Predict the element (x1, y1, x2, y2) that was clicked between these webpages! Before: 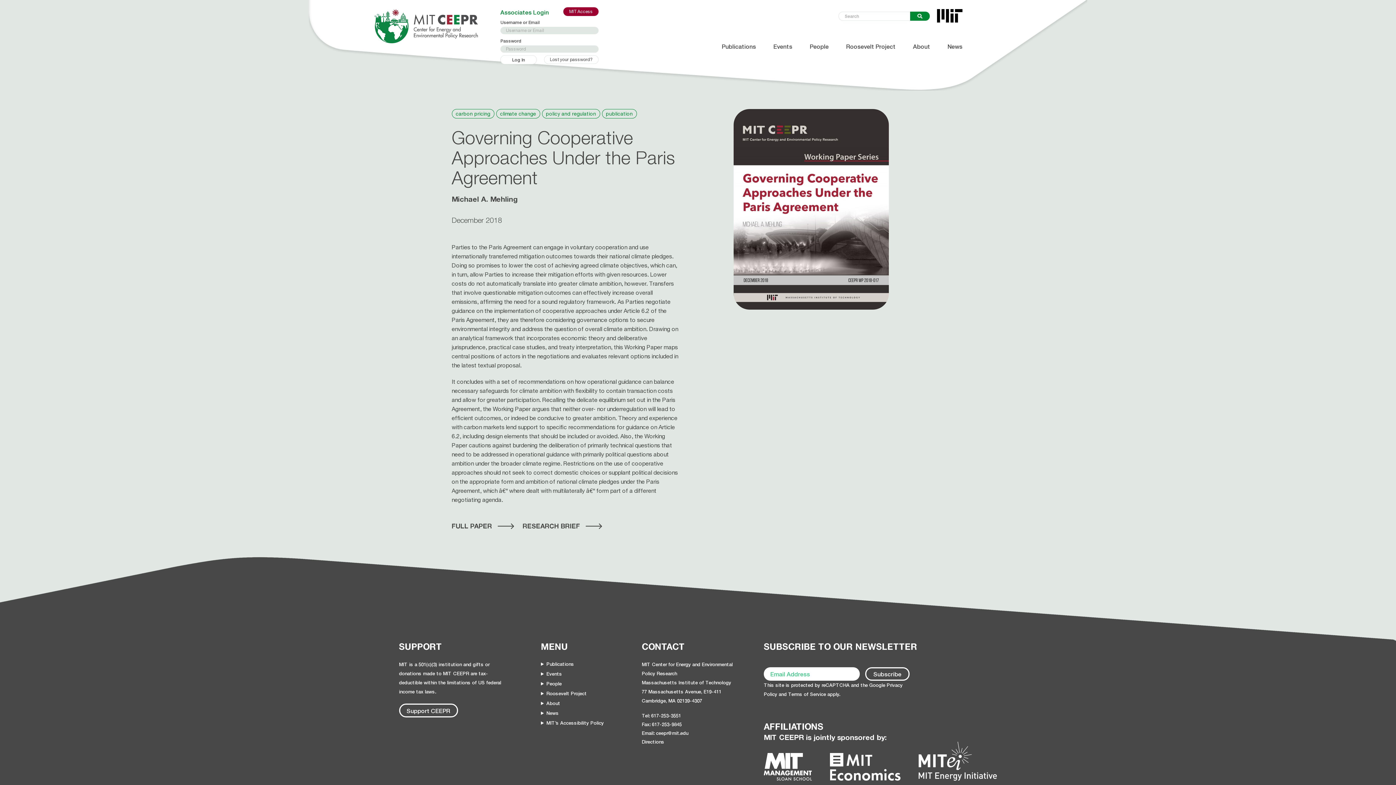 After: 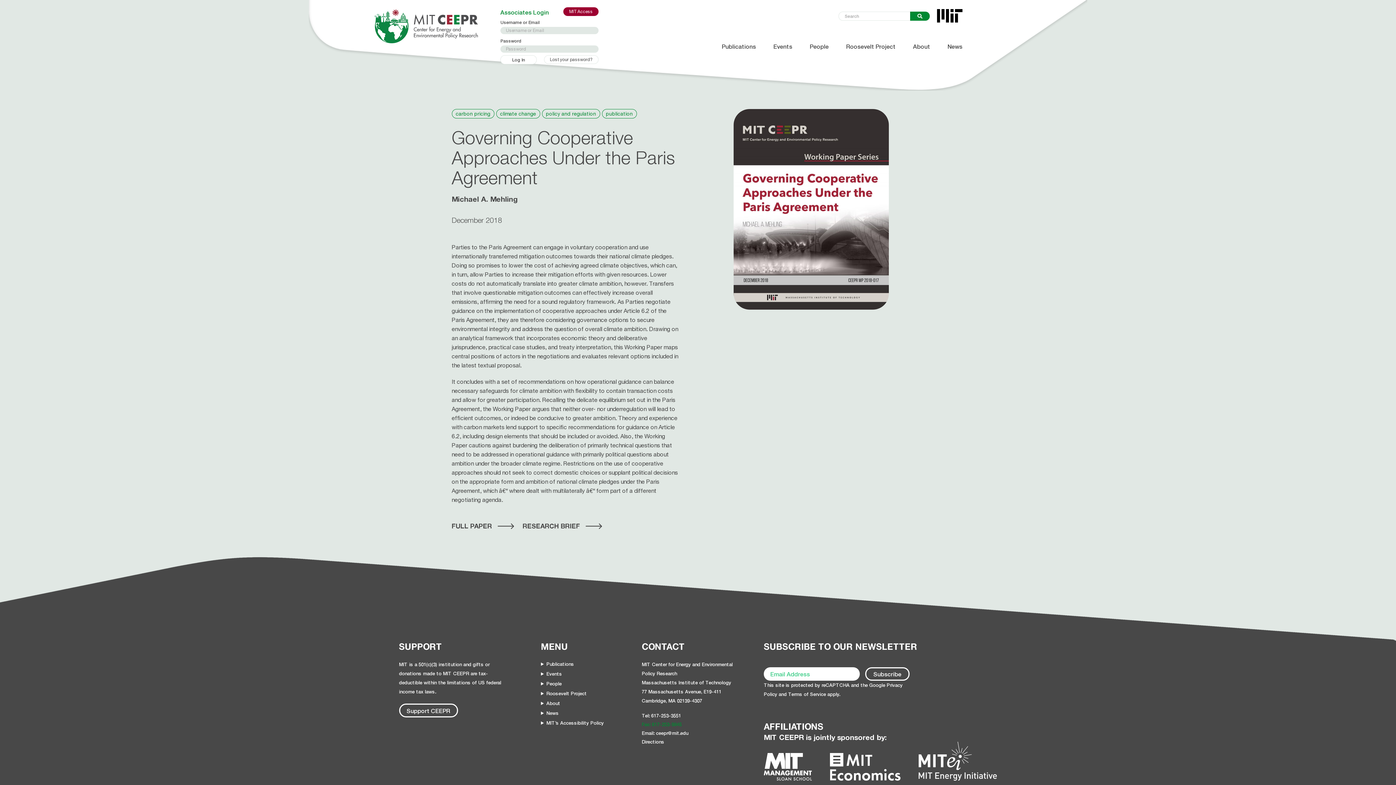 Action: label: Fax: 617-253-9845 bbox: (641, 721, 746, 727)